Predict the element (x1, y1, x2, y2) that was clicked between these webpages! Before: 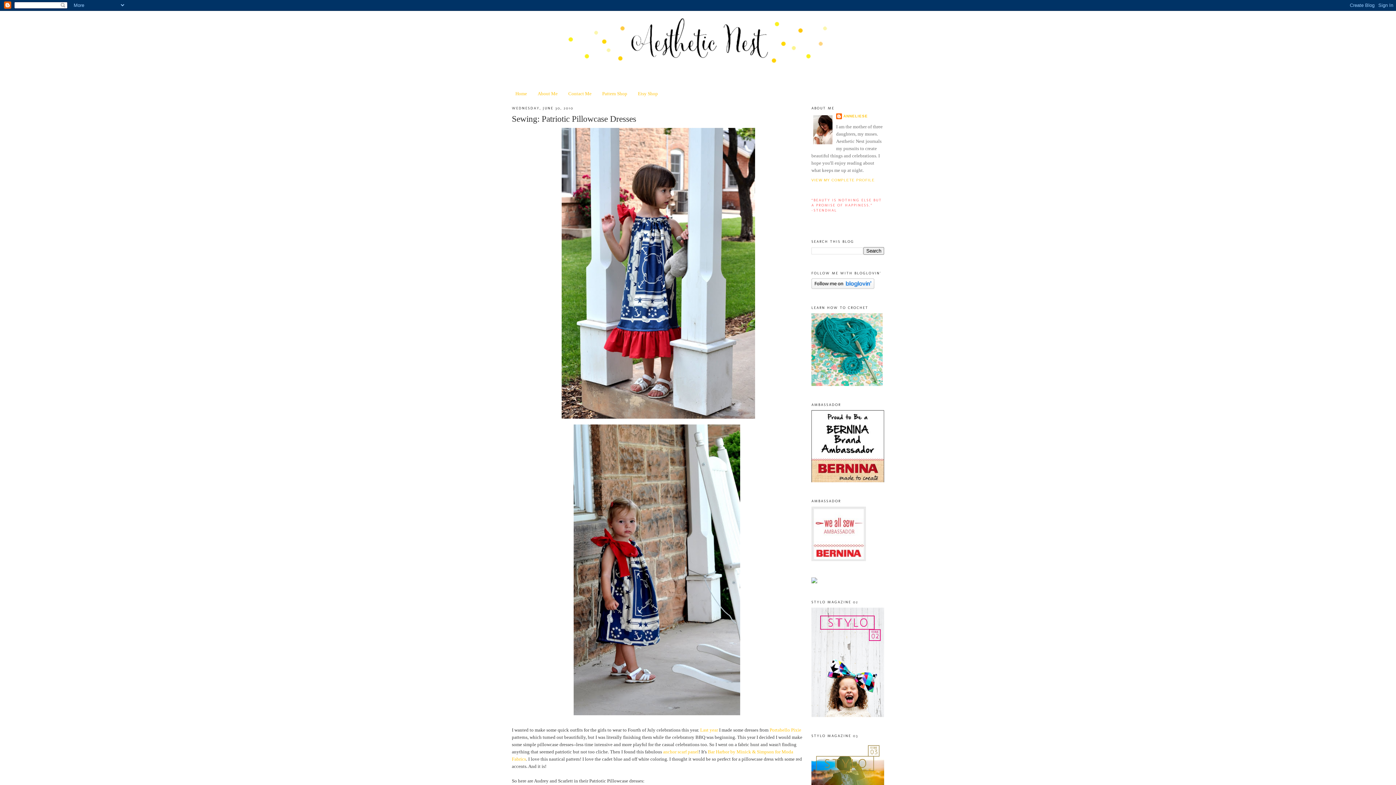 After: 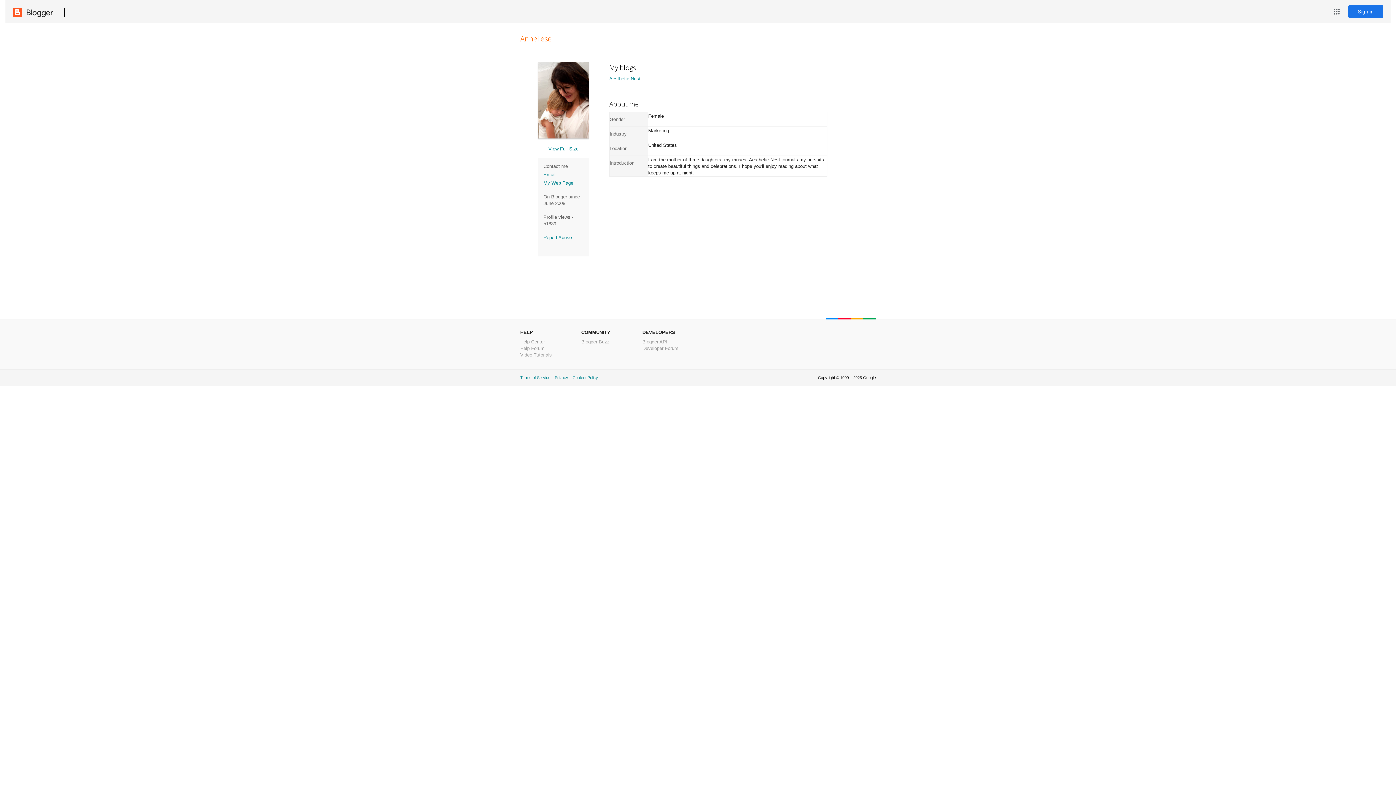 Action: label: VIEW MY COMPLETE PROFILE bbox: (811, 178, 875, 182)